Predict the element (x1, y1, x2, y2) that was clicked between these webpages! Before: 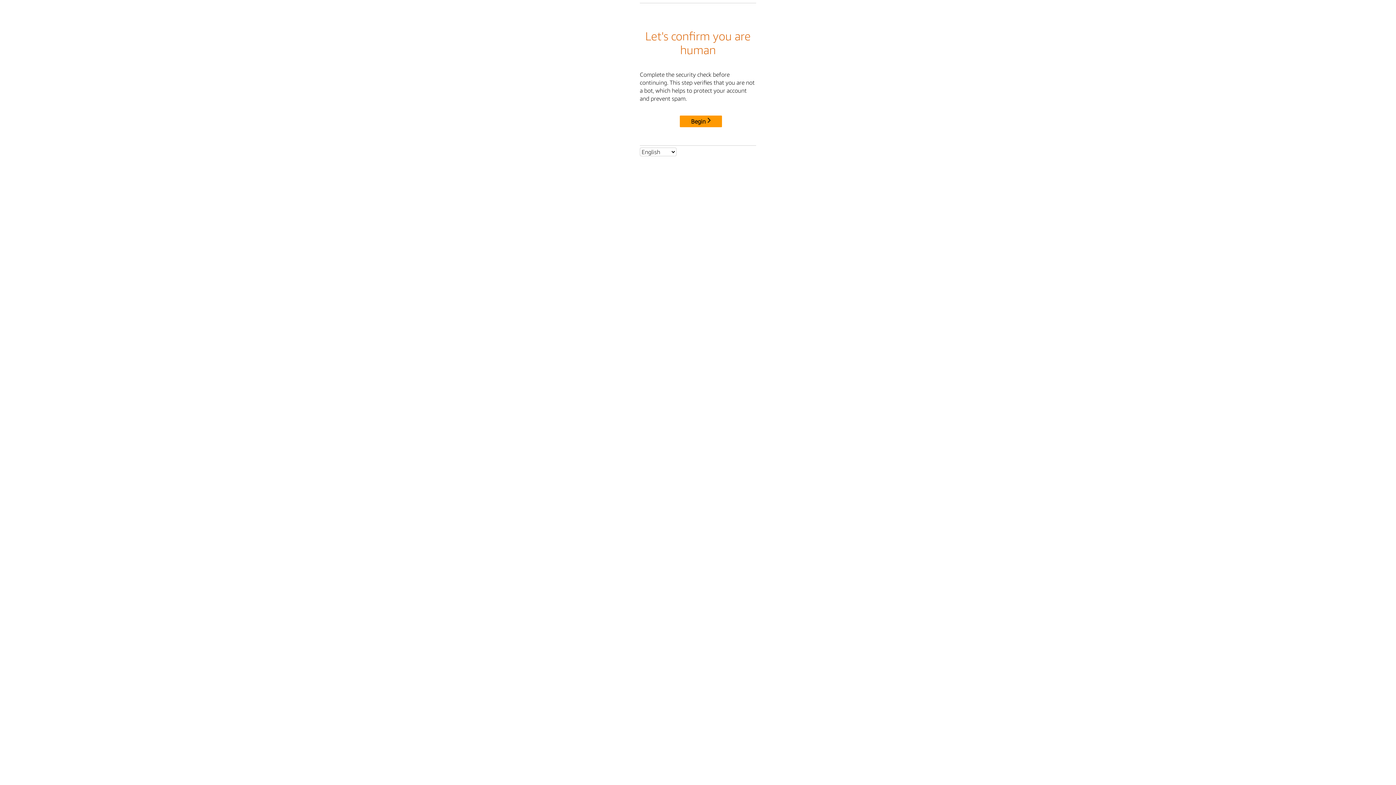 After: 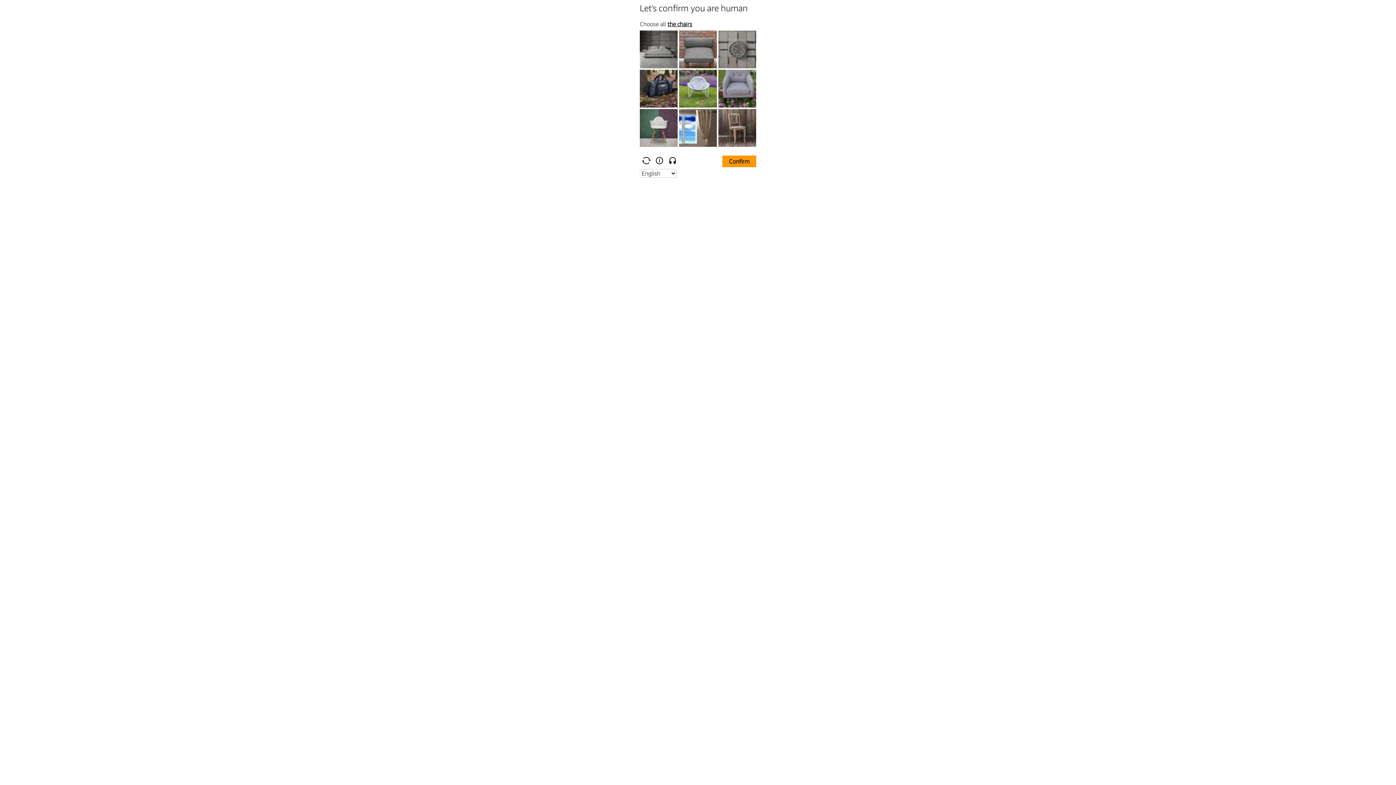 Action: bbox: (680, 115, 722, 127) label: Begin